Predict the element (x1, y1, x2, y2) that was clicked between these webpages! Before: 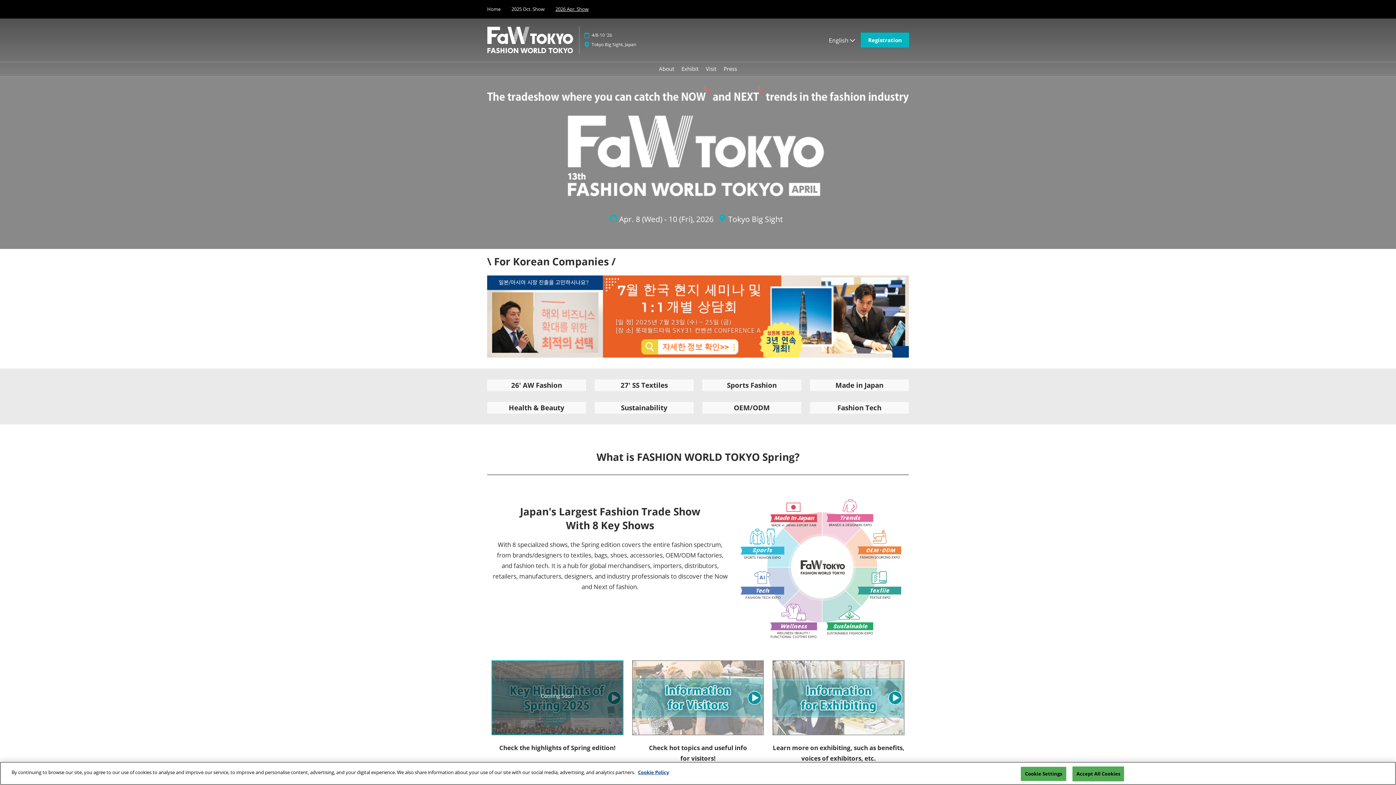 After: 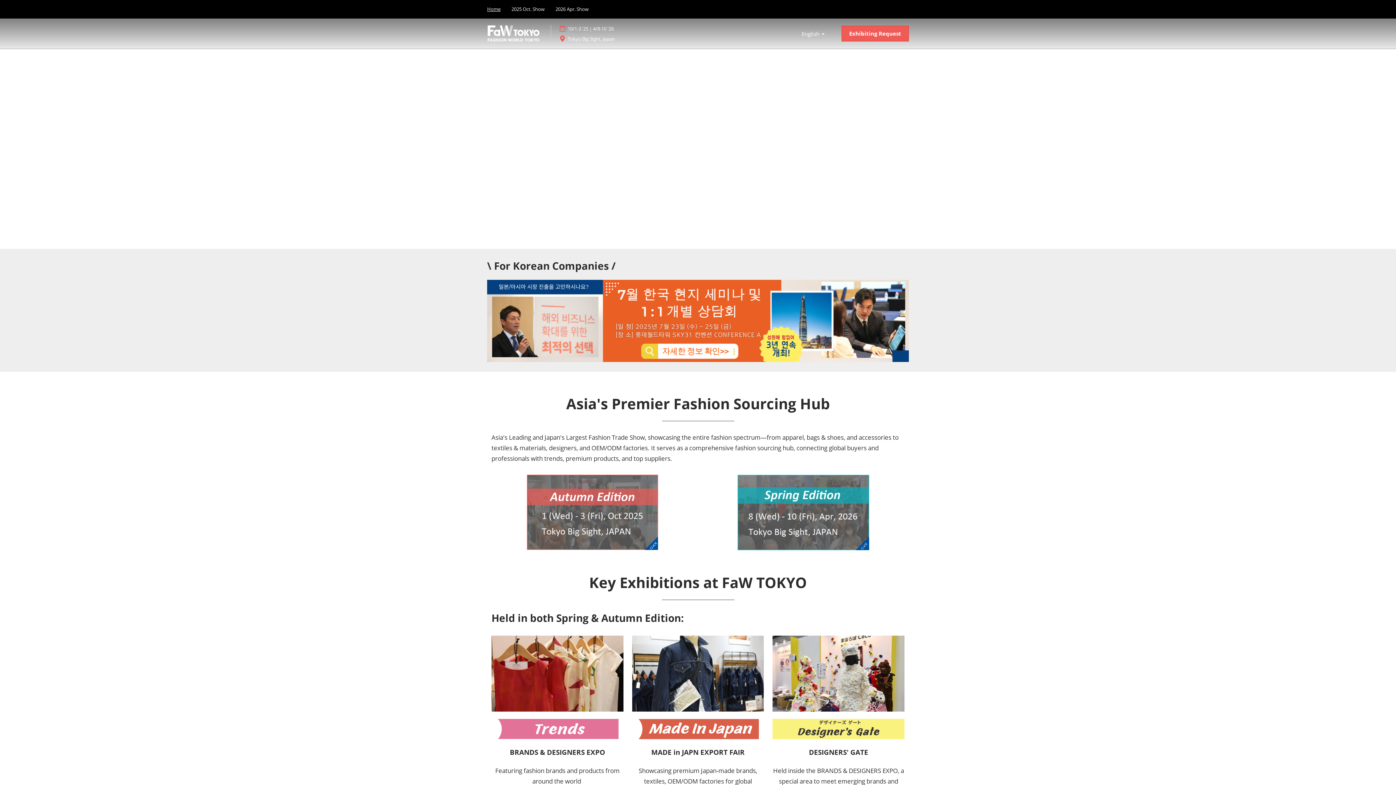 Action: bbox: (487, 5, 500, 12) label: Home